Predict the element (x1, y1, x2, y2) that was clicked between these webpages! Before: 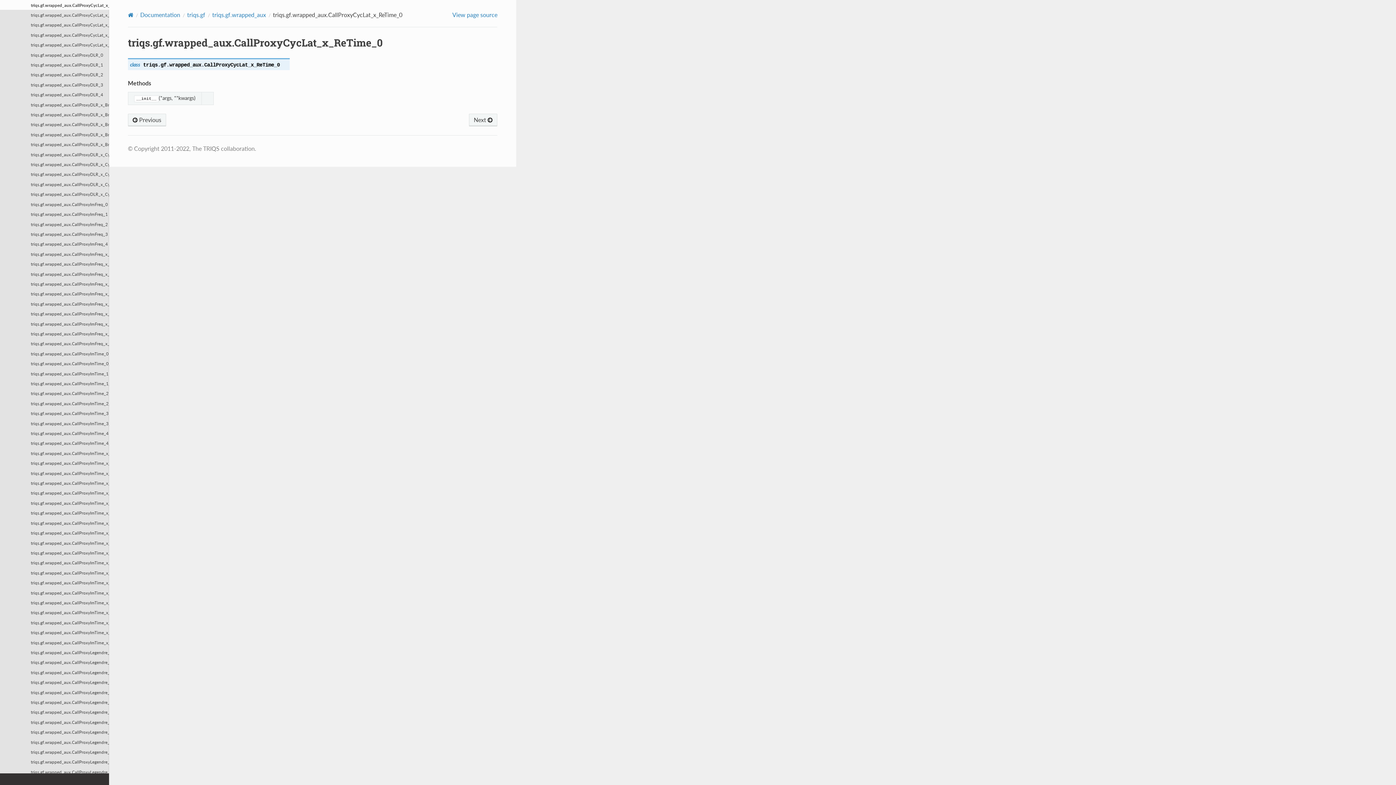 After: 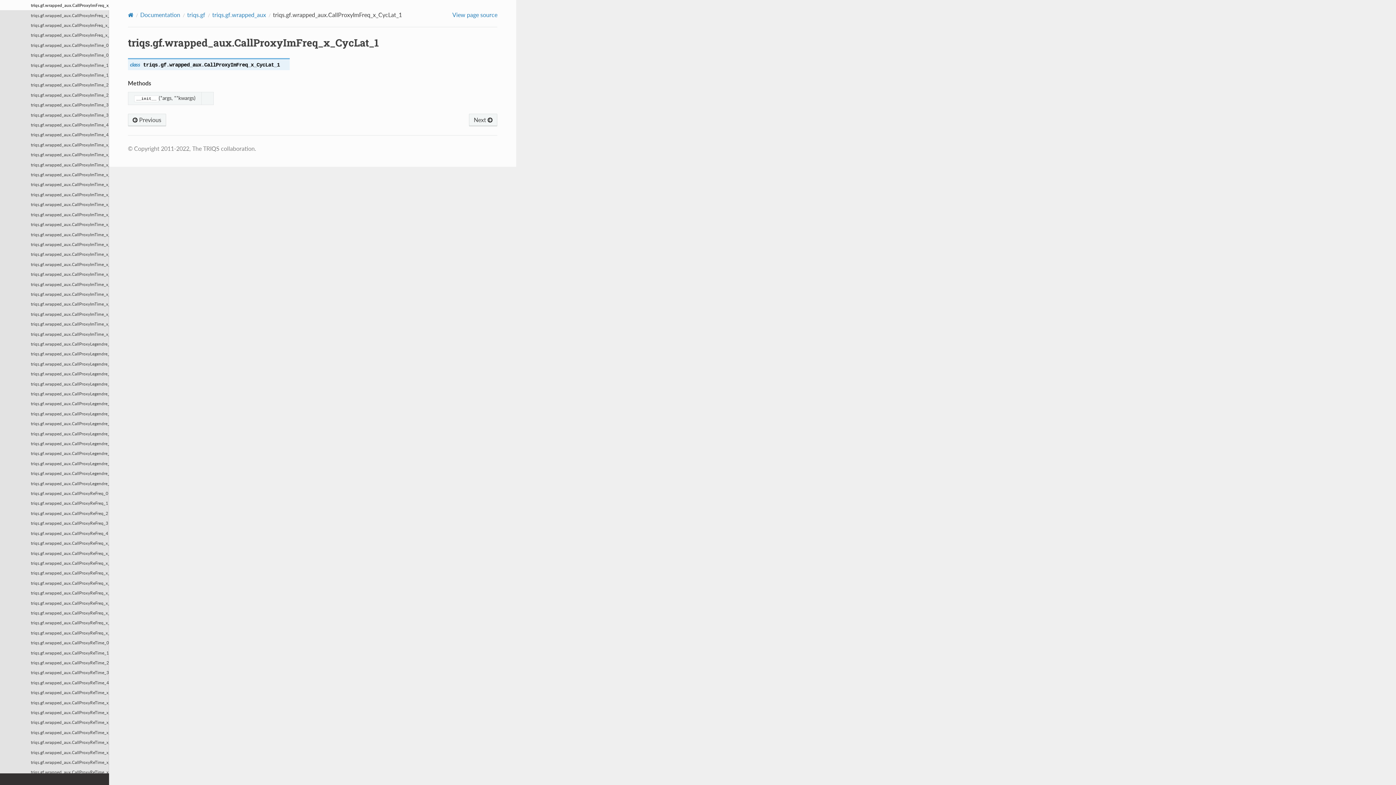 Action: bbox: (0, 308, 109, 318) label: triqs.gf.wrapped_aux.CallProxyImFreq_x_CycLat_1